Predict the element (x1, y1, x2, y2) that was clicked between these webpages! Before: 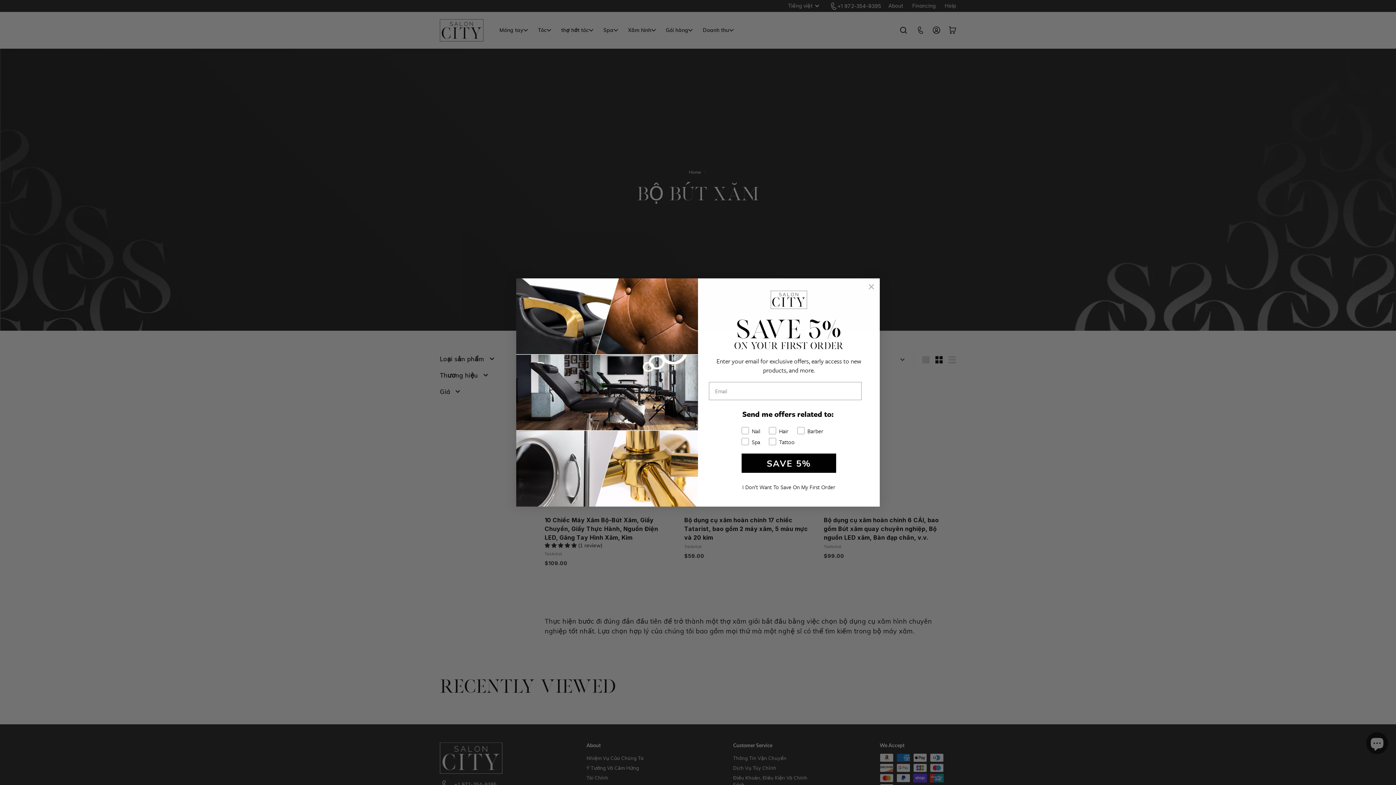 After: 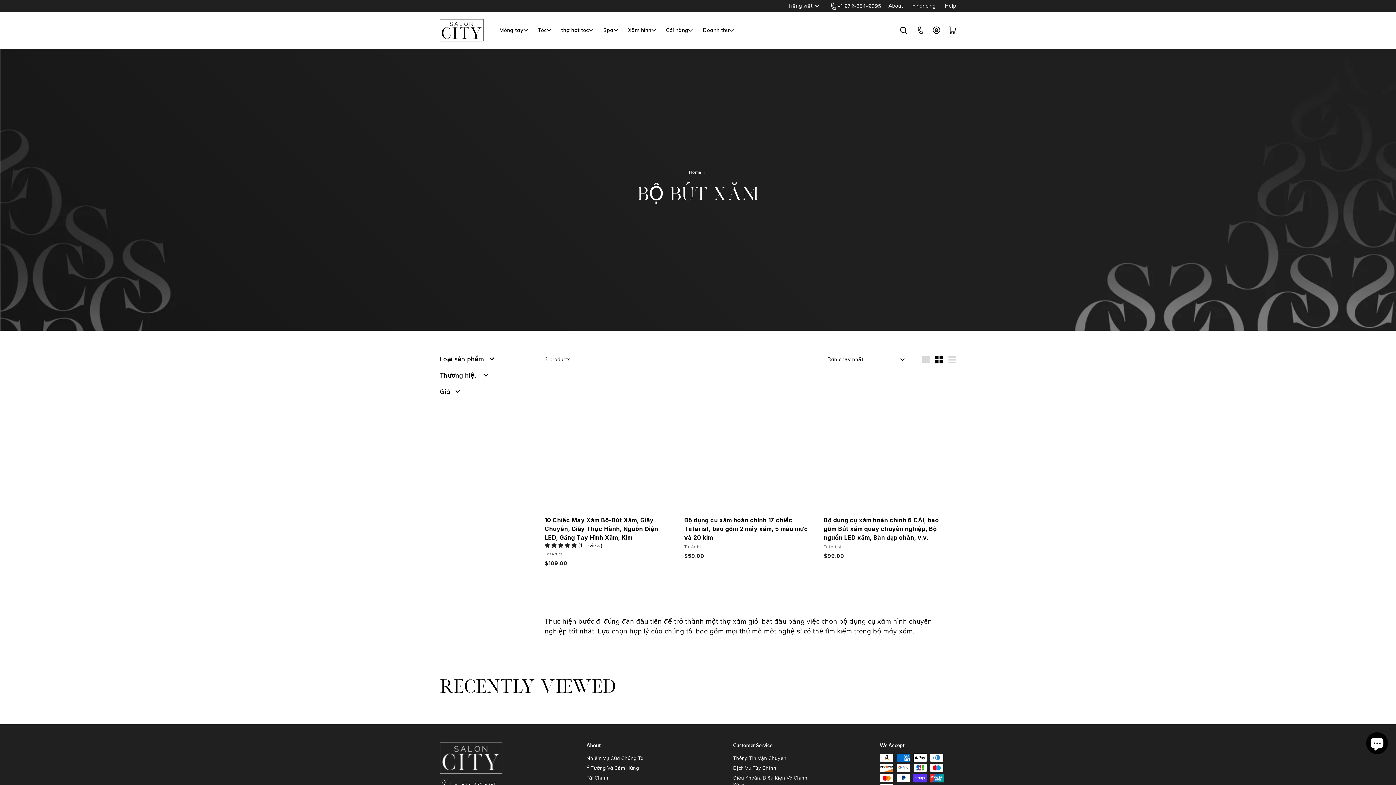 Action: bbox: (866, 281, 877, 292) label: Close dialog